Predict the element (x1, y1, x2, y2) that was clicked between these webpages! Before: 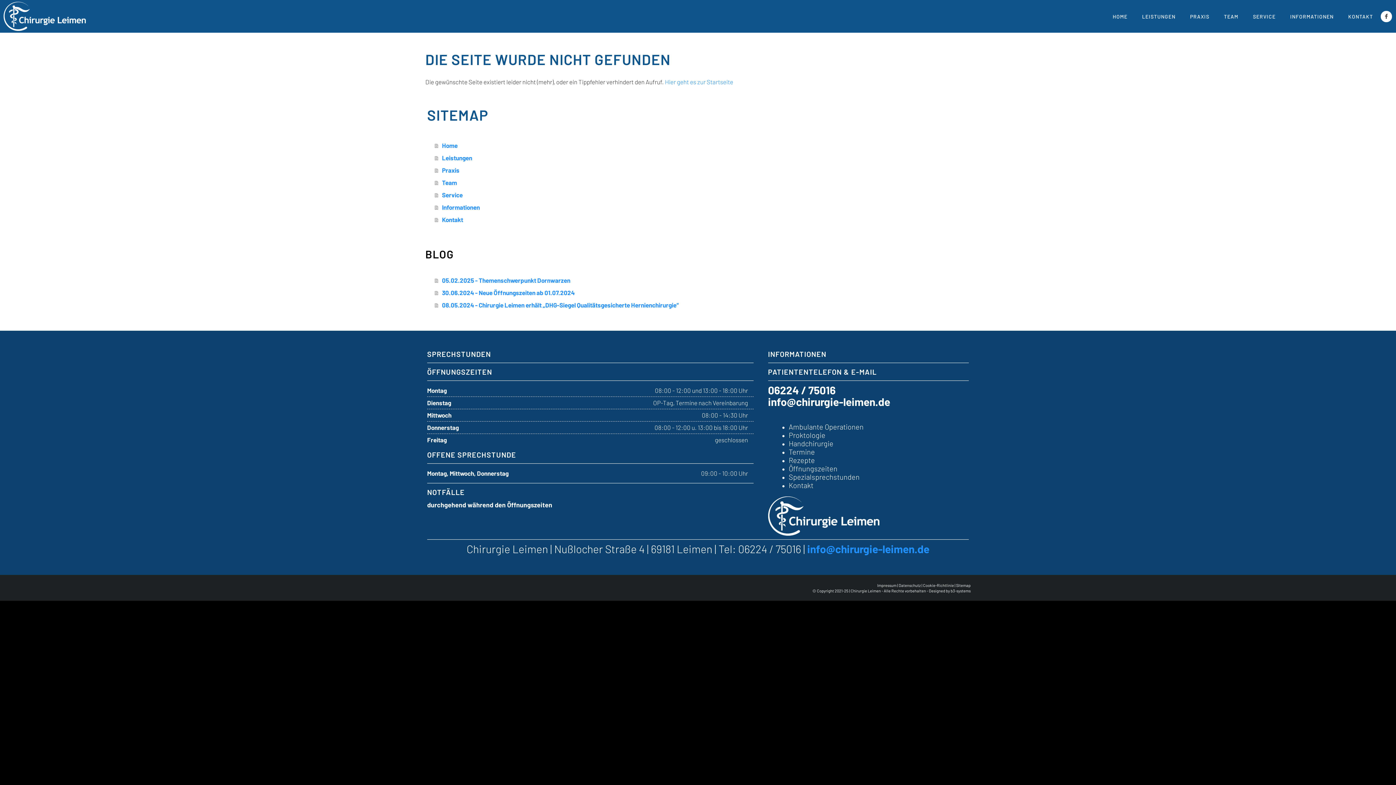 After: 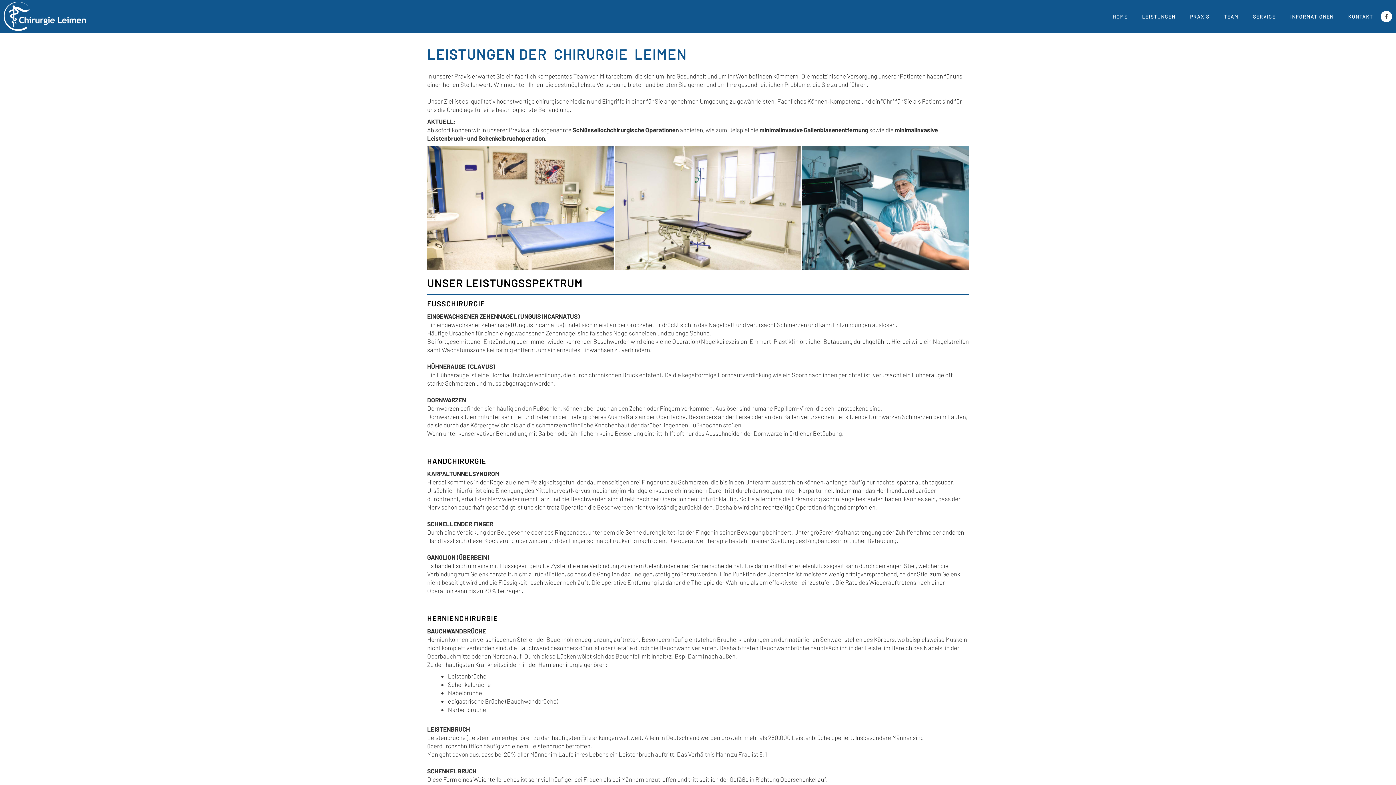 Action: bbox: (1142, 11, 1175, 20) label: LEISTUNGEN